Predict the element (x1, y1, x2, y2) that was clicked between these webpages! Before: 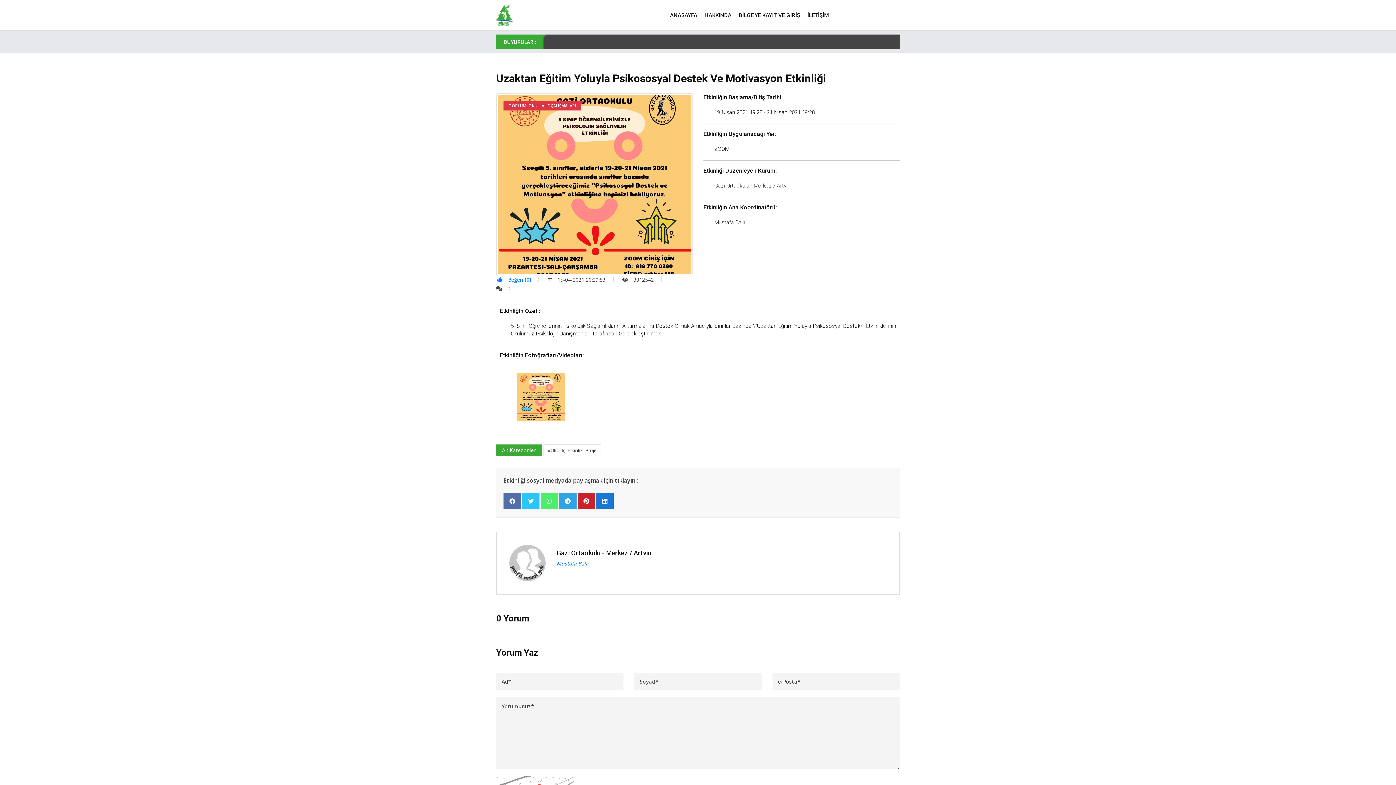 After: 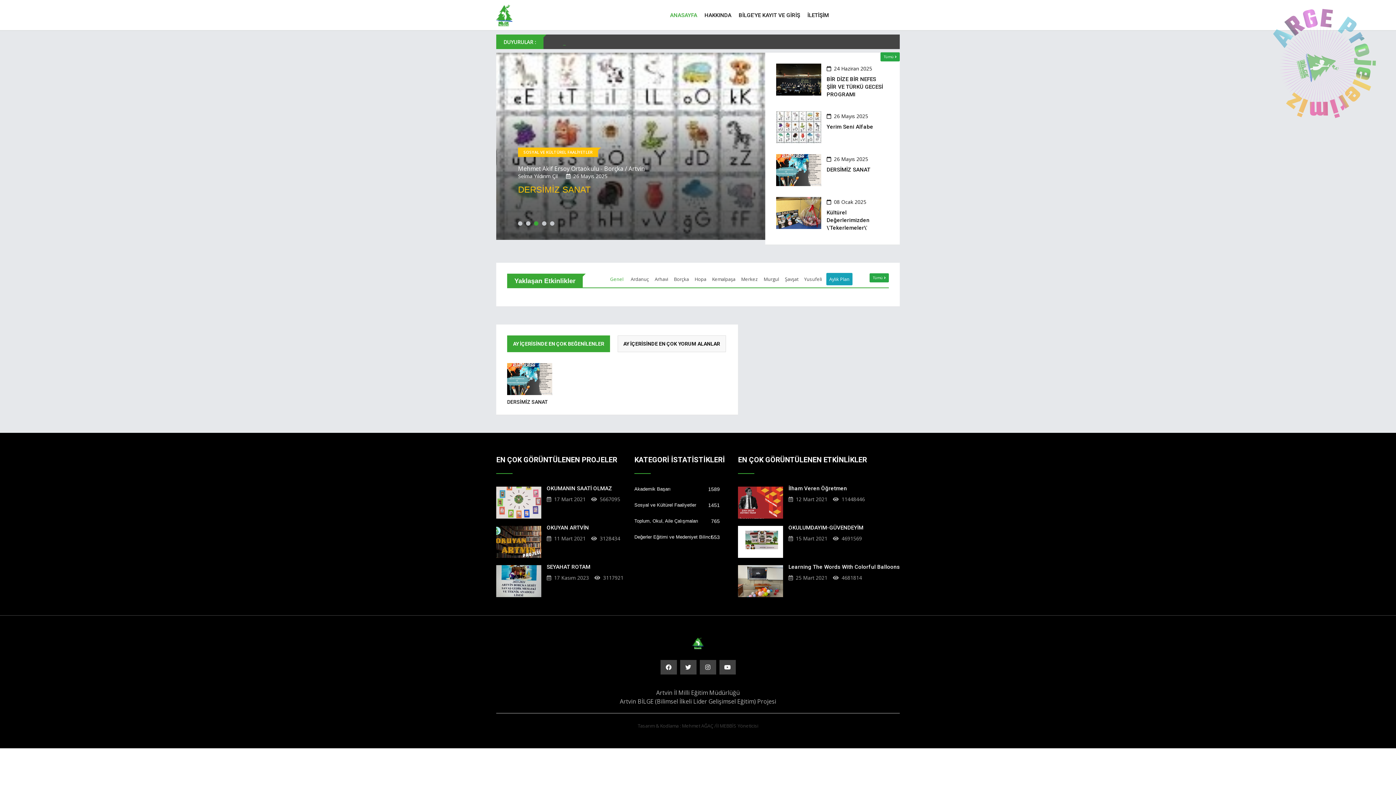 Action: bbox: (496, 10, 512, 18)